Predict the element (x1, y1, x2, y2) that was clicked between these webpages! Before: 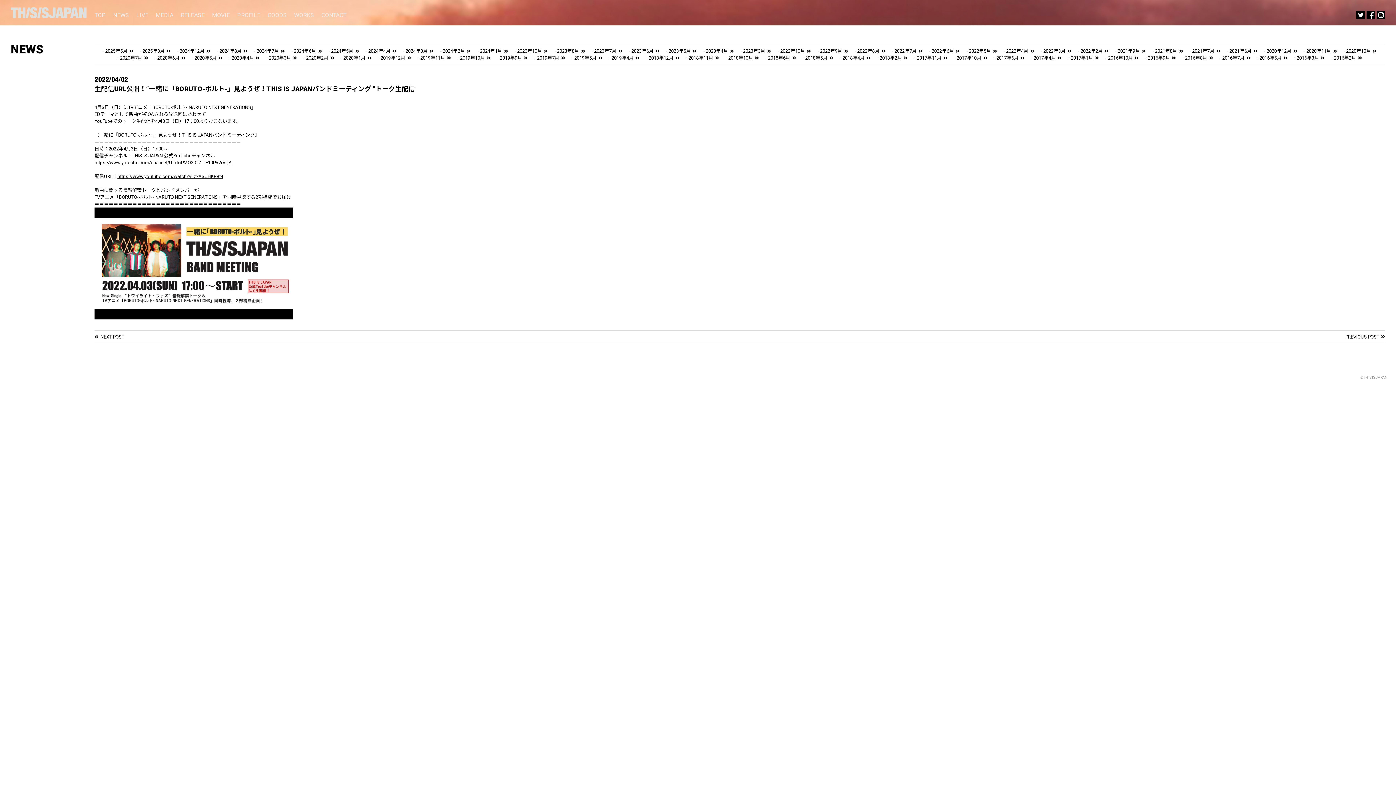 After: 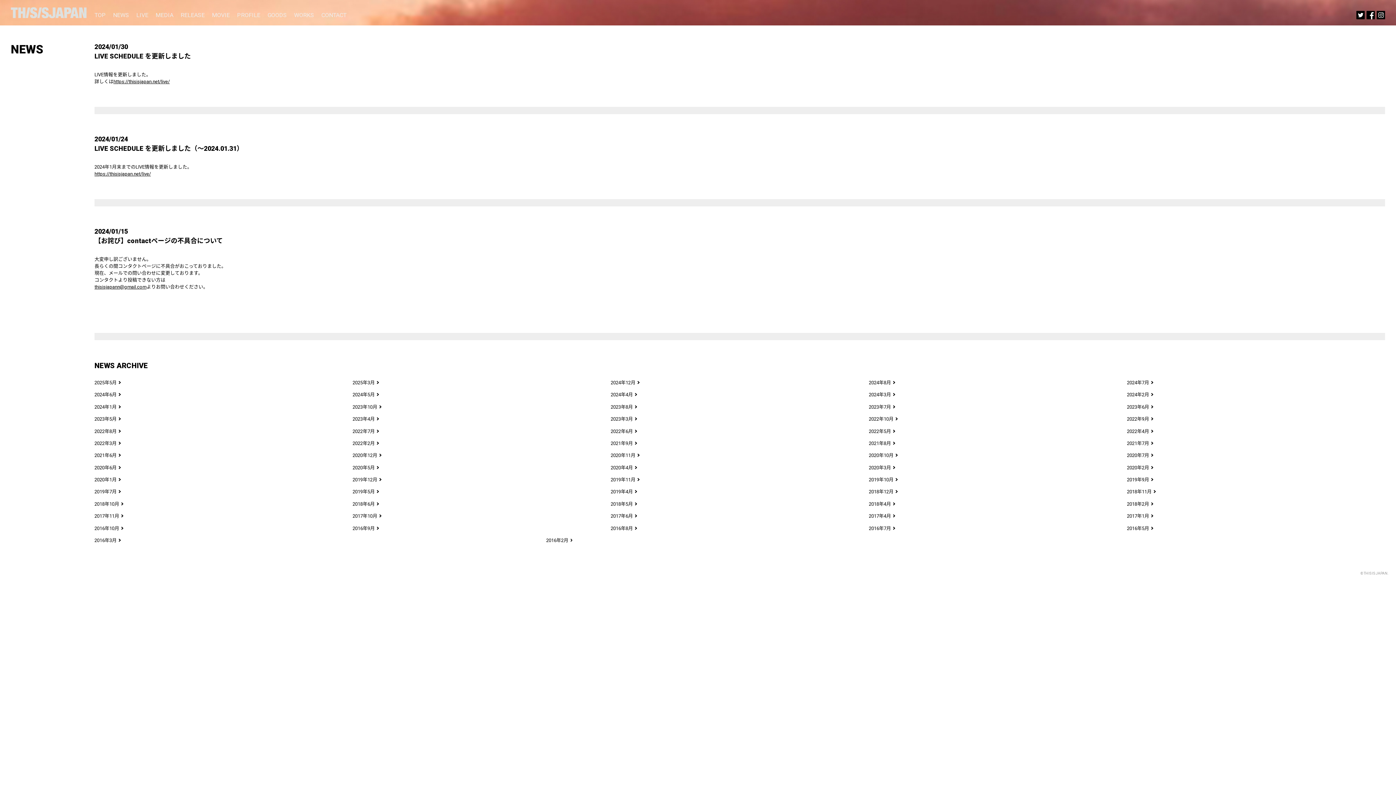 Action: bbox: (480, 48, 502, 53) label: 2024年1月